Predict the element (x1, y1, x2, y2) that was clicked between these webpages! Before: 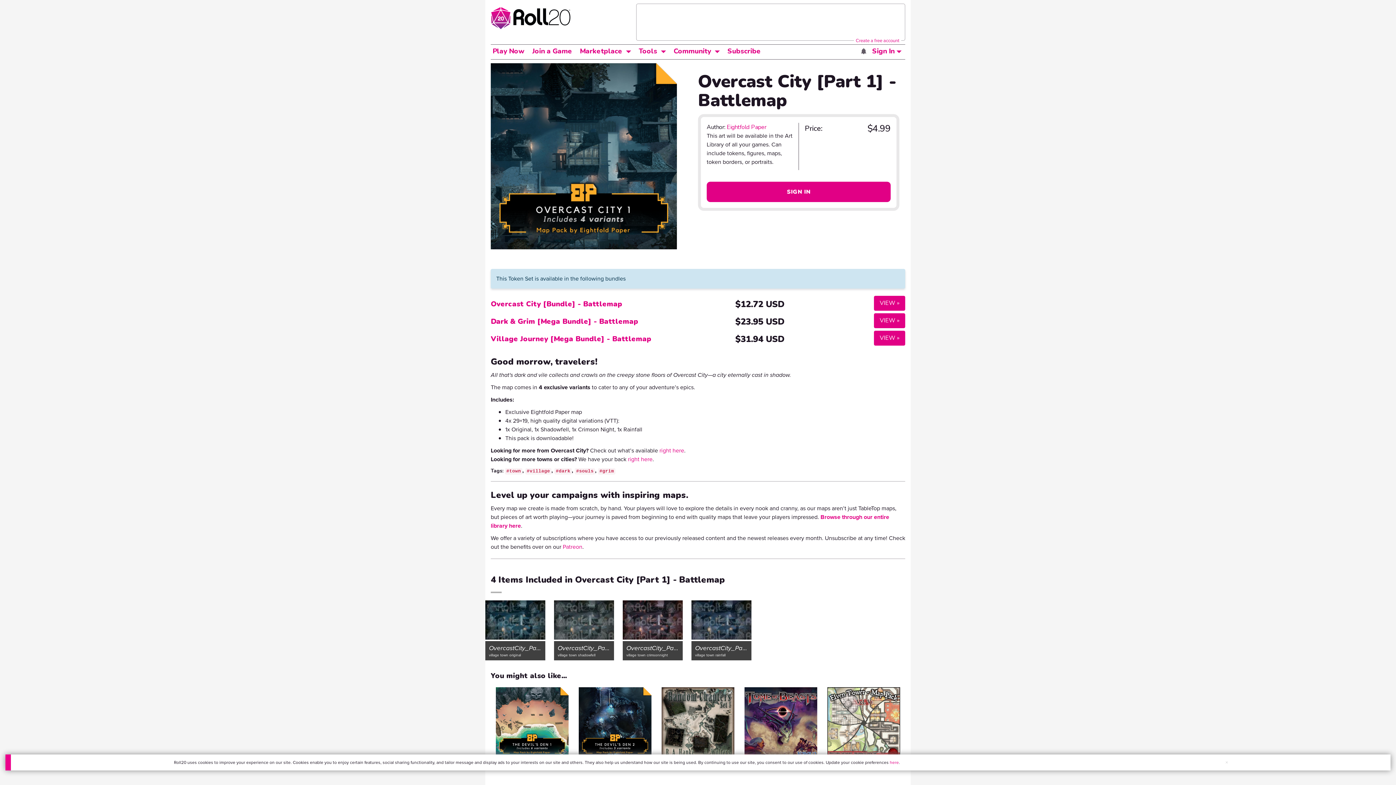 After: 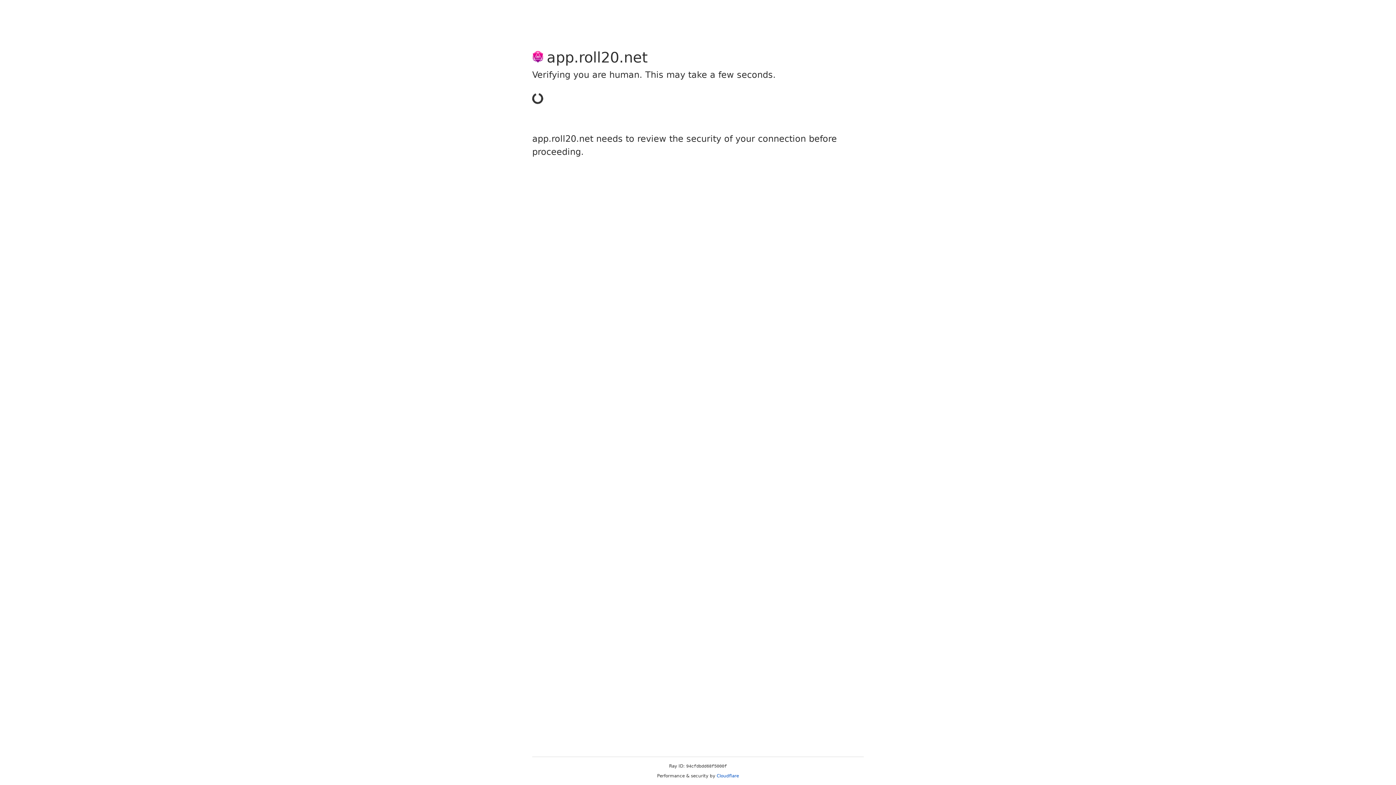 Action: bbox: (490, 13, 570, 21)